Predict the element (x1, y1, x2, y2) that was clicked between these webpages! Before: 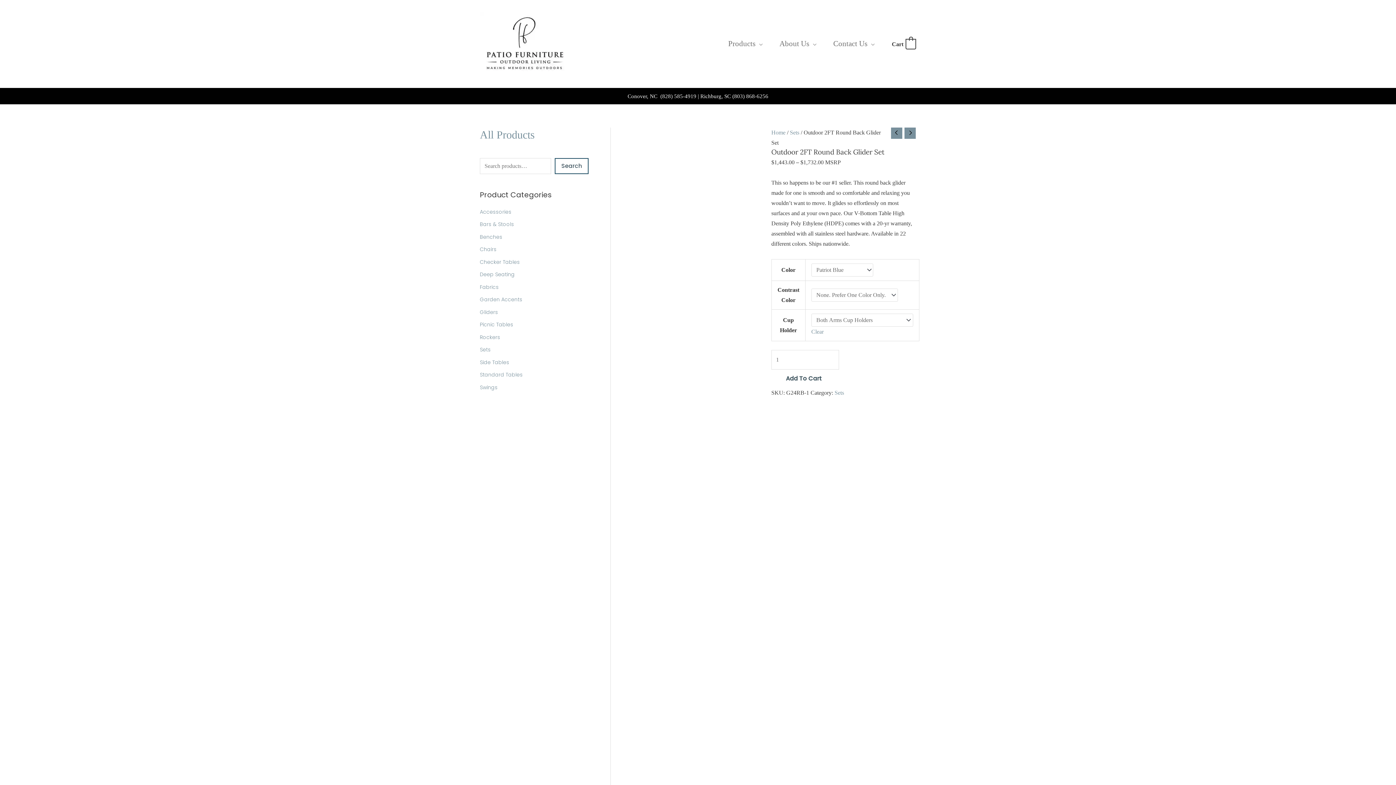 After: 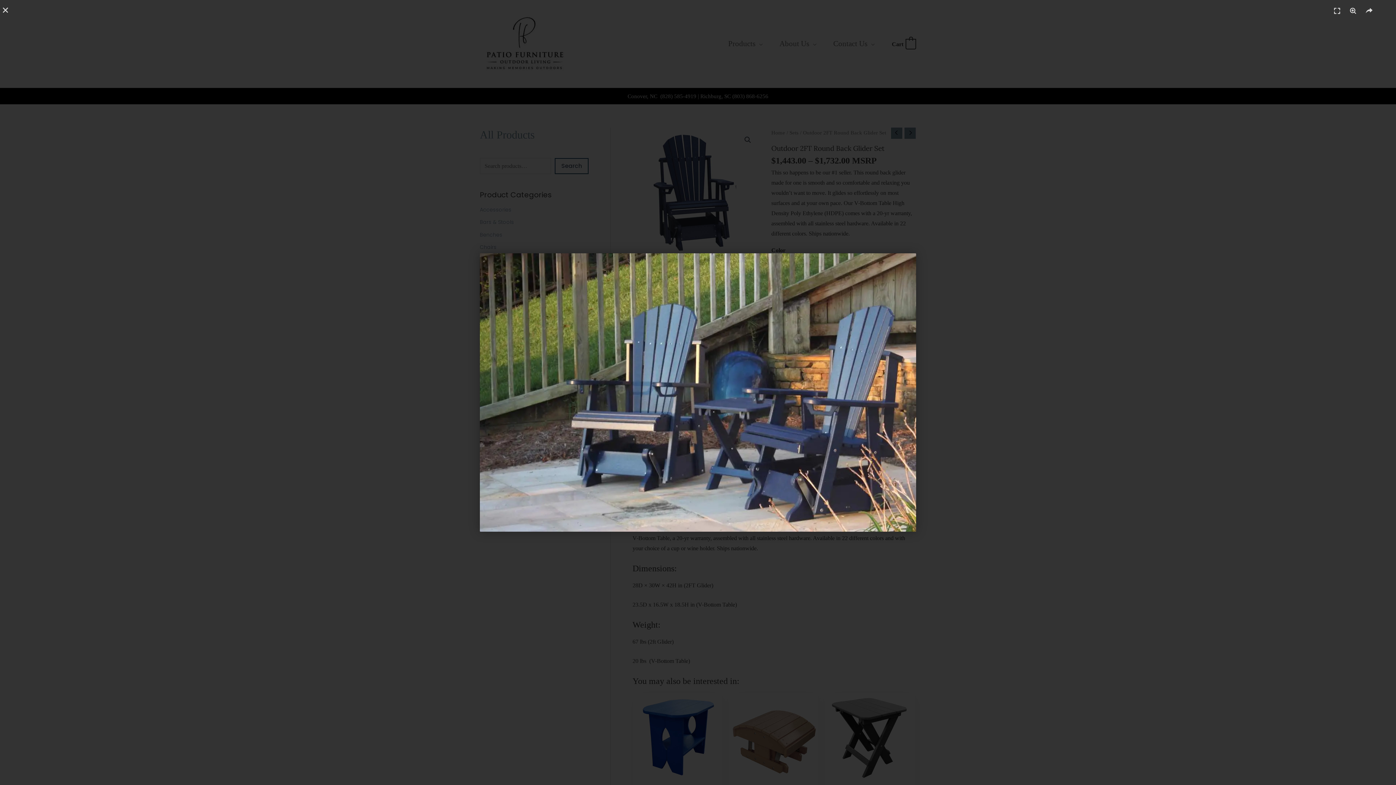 Action: bbox: (632, 532, 760, 538)